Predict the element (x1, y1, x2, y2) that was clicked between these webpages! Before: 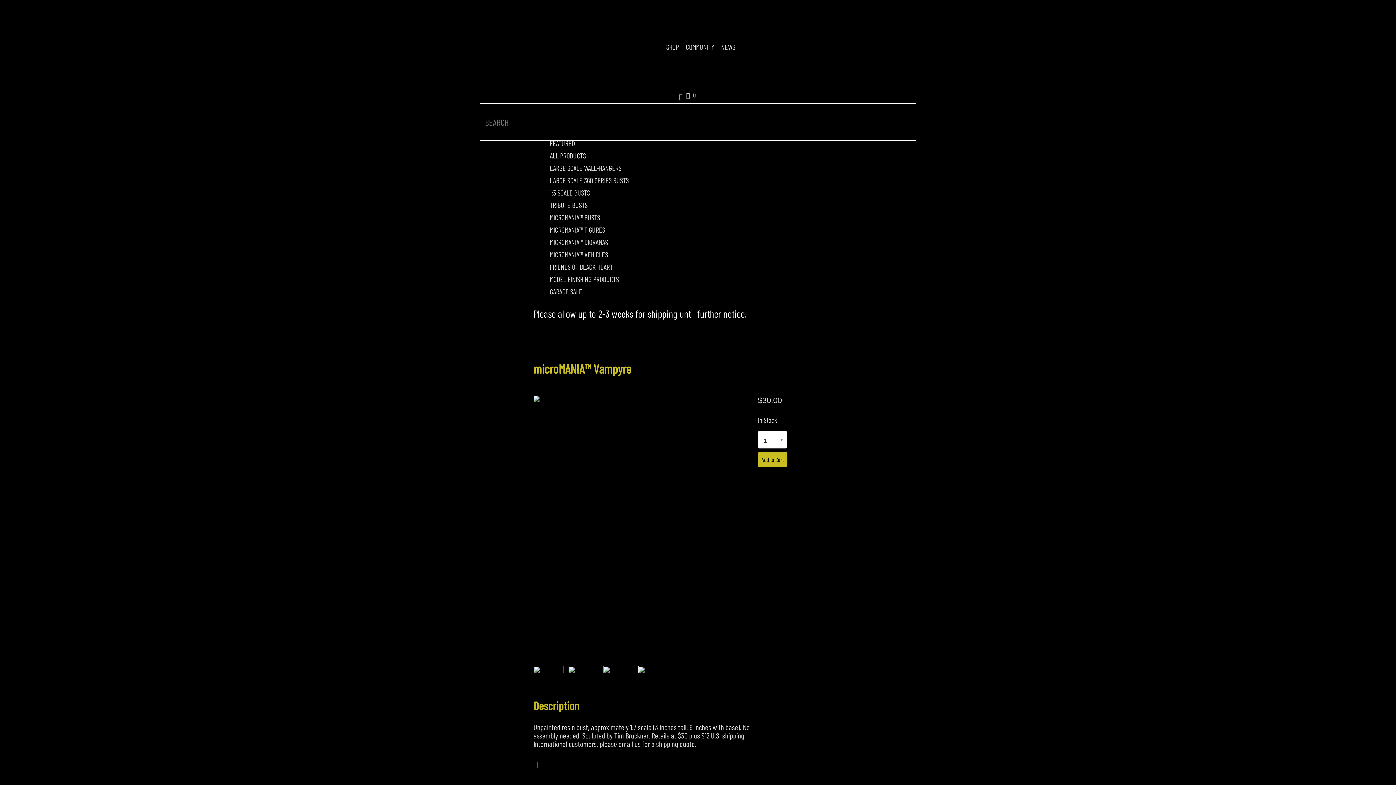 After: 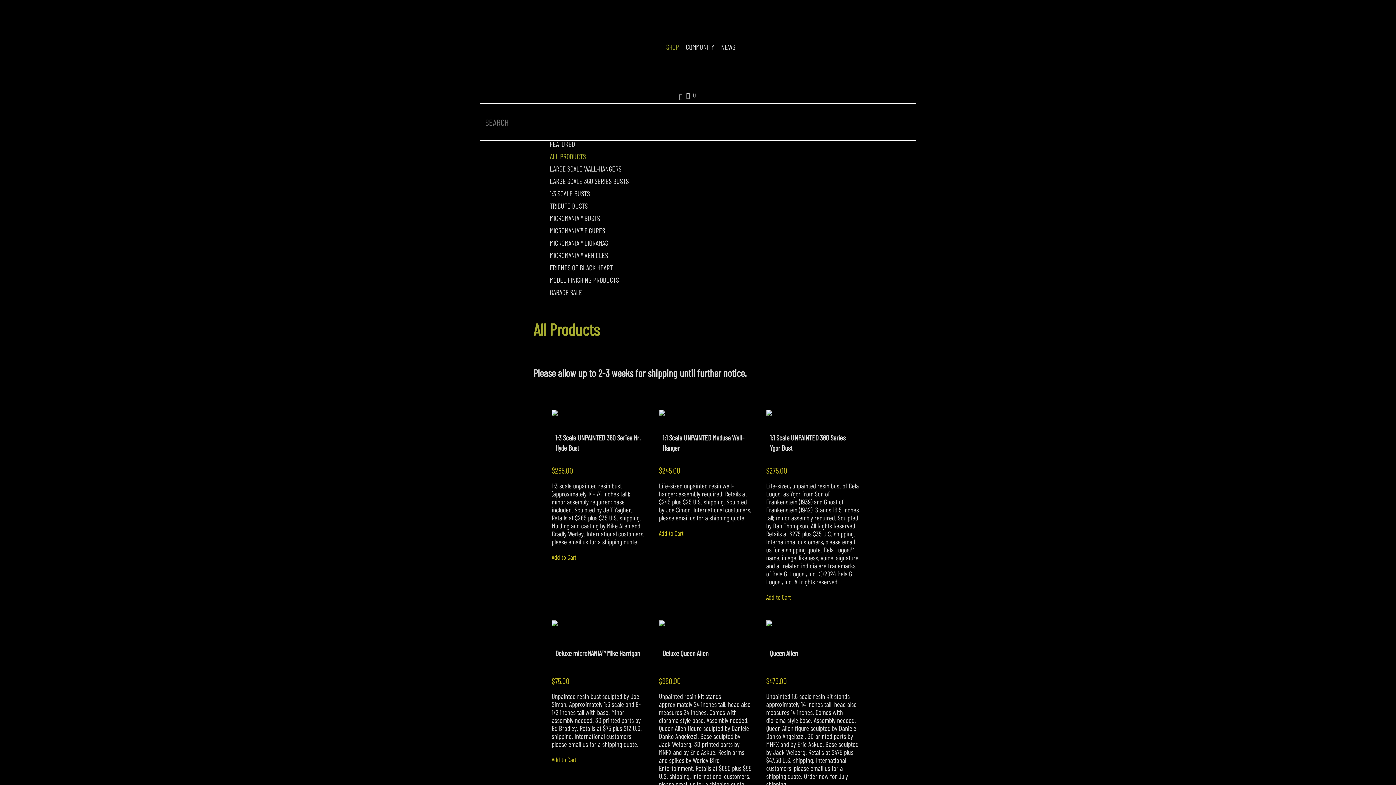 Action: label: SHOP bbox: (660, 41, 679, 54)